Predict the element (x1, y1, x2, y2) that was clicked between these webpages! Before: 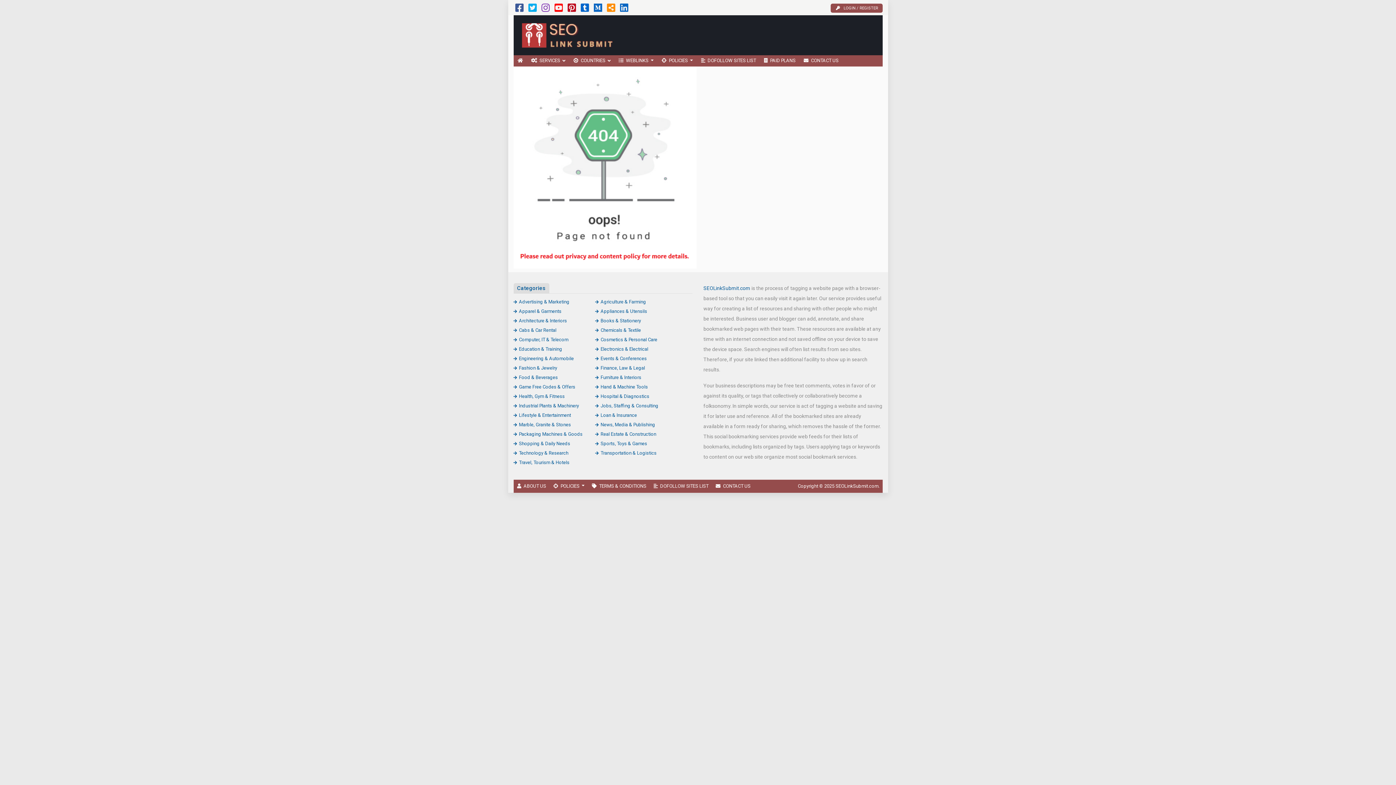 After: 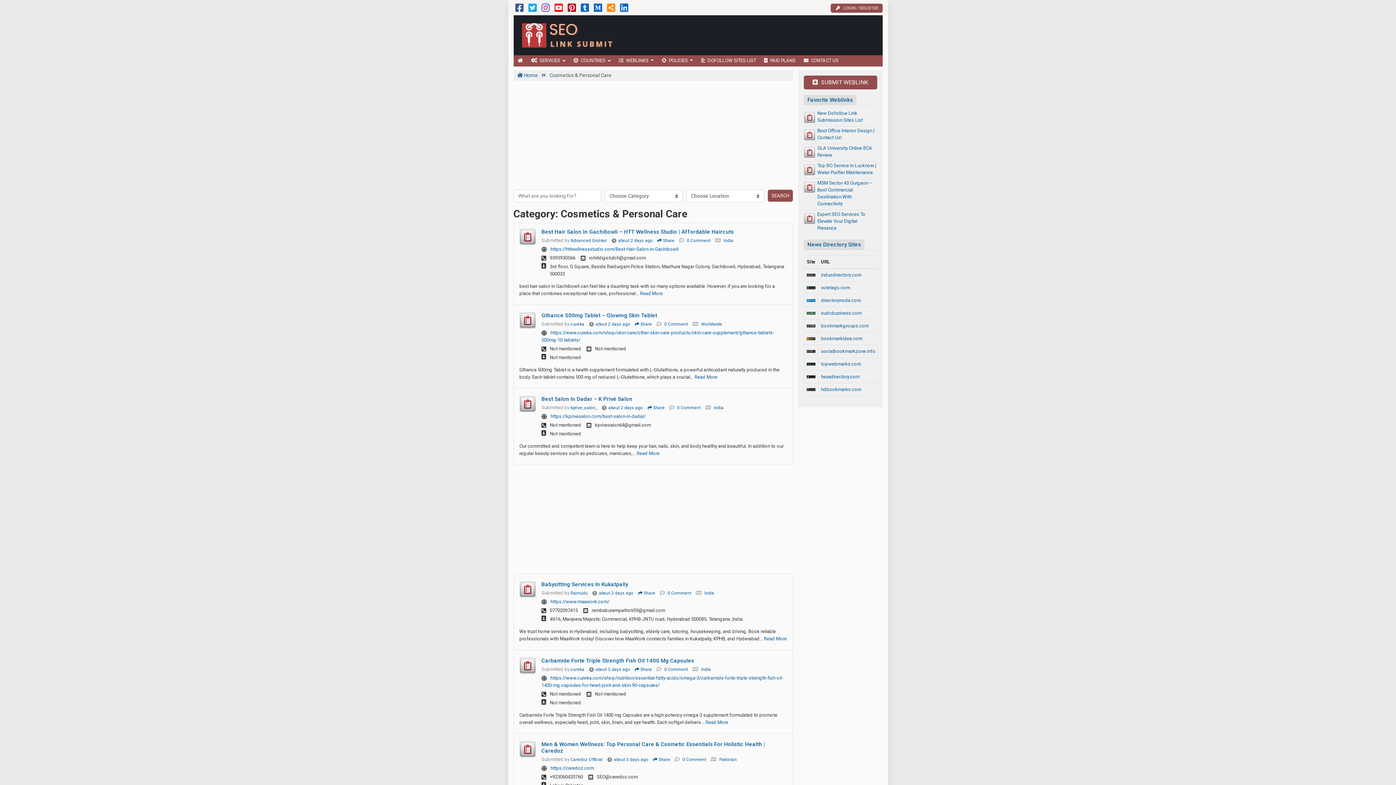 Action: label: Cosmetics & Personal Care bbox: (595, 336, 657, 342)